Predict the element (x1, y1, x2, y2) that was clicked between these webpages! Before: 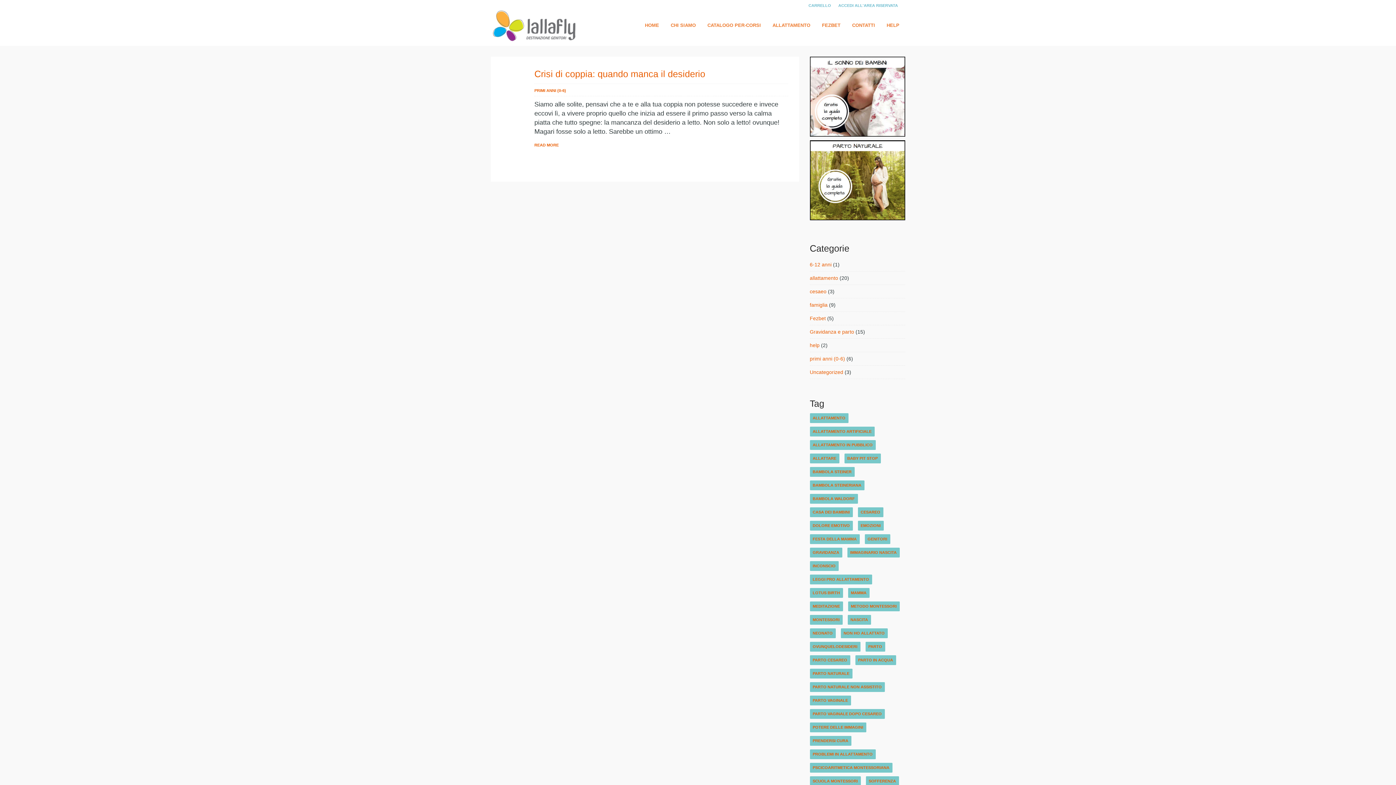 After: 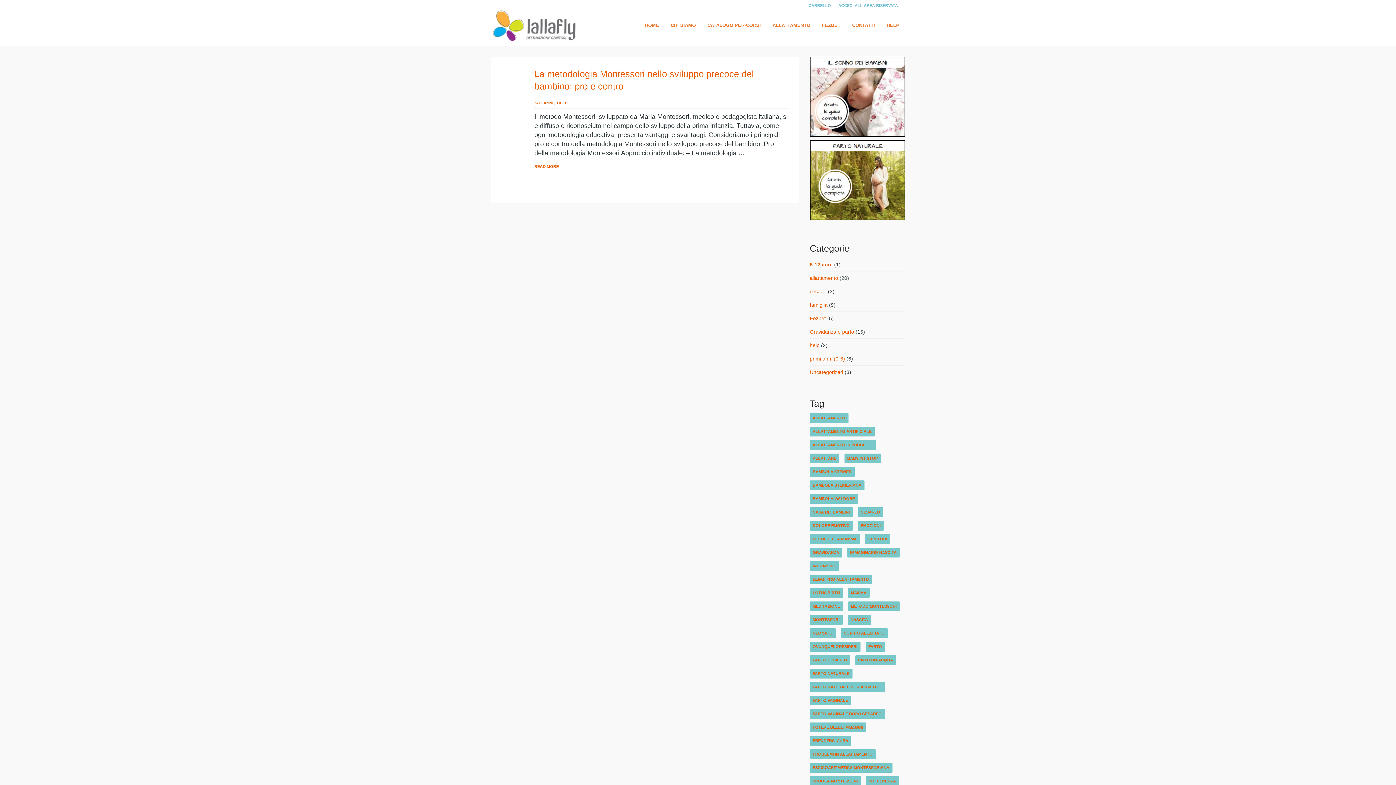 Action: label: 6-12 anni bbox: (810, 261, 831, 267)